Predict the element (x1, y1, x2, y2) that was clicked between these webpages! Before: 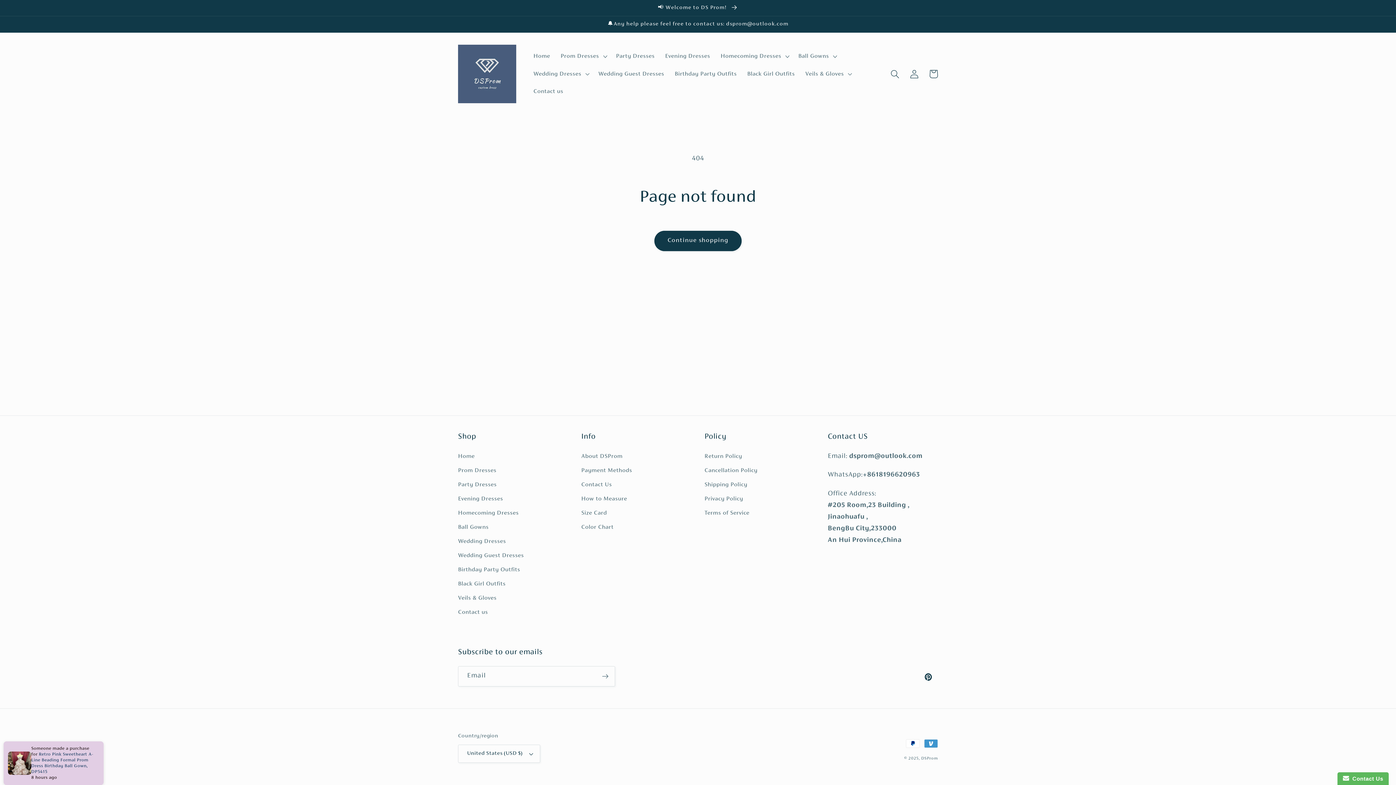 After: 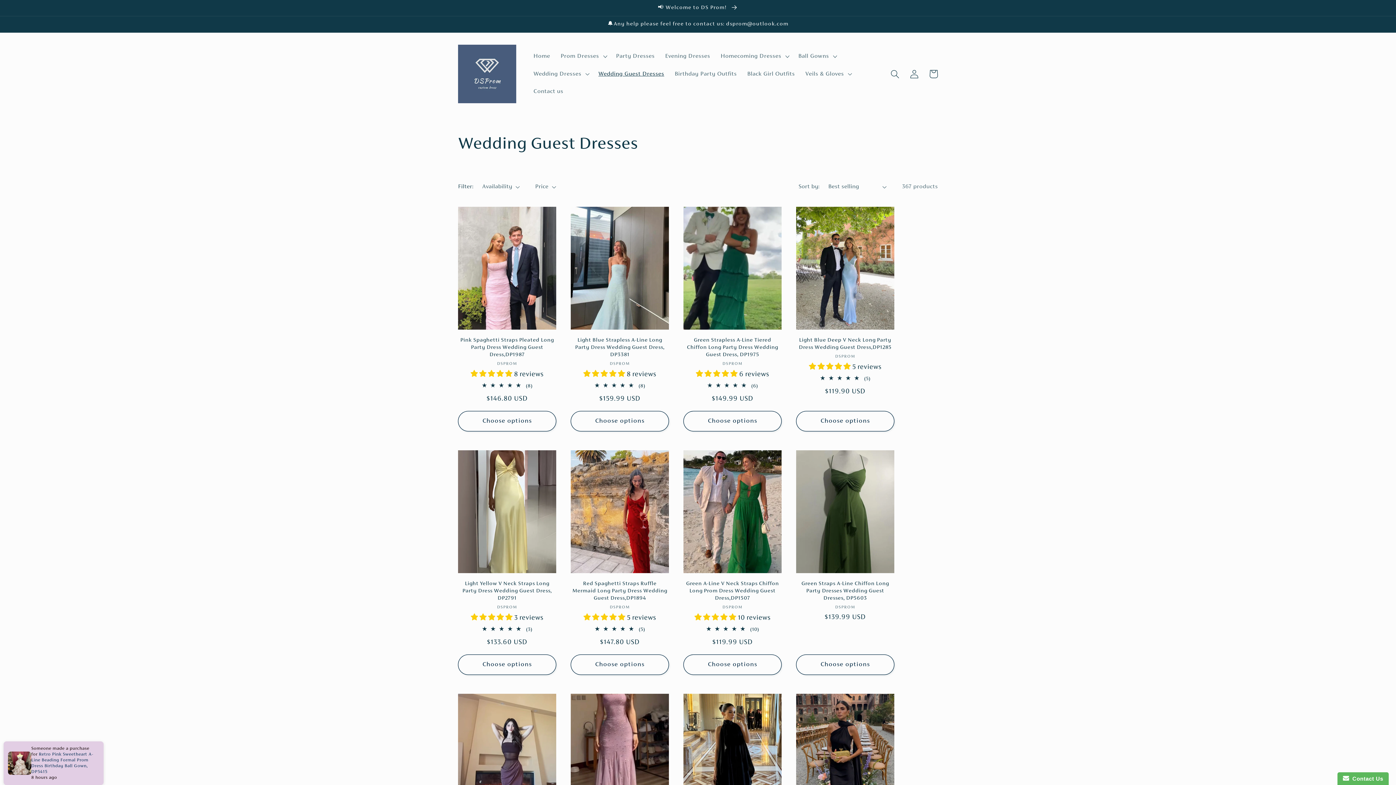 Action: label: Wedding Guest Dresses bbox: (593, 65, 669, 82)